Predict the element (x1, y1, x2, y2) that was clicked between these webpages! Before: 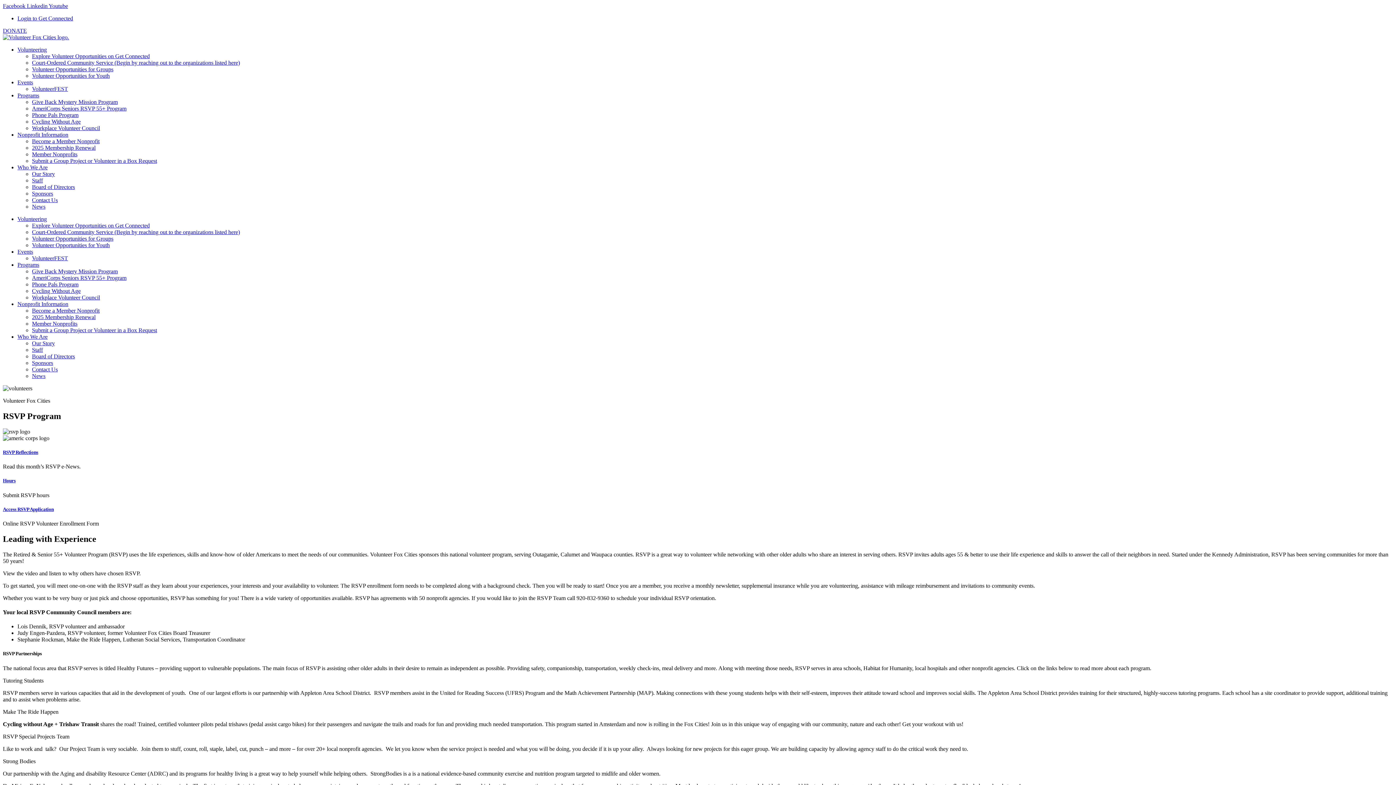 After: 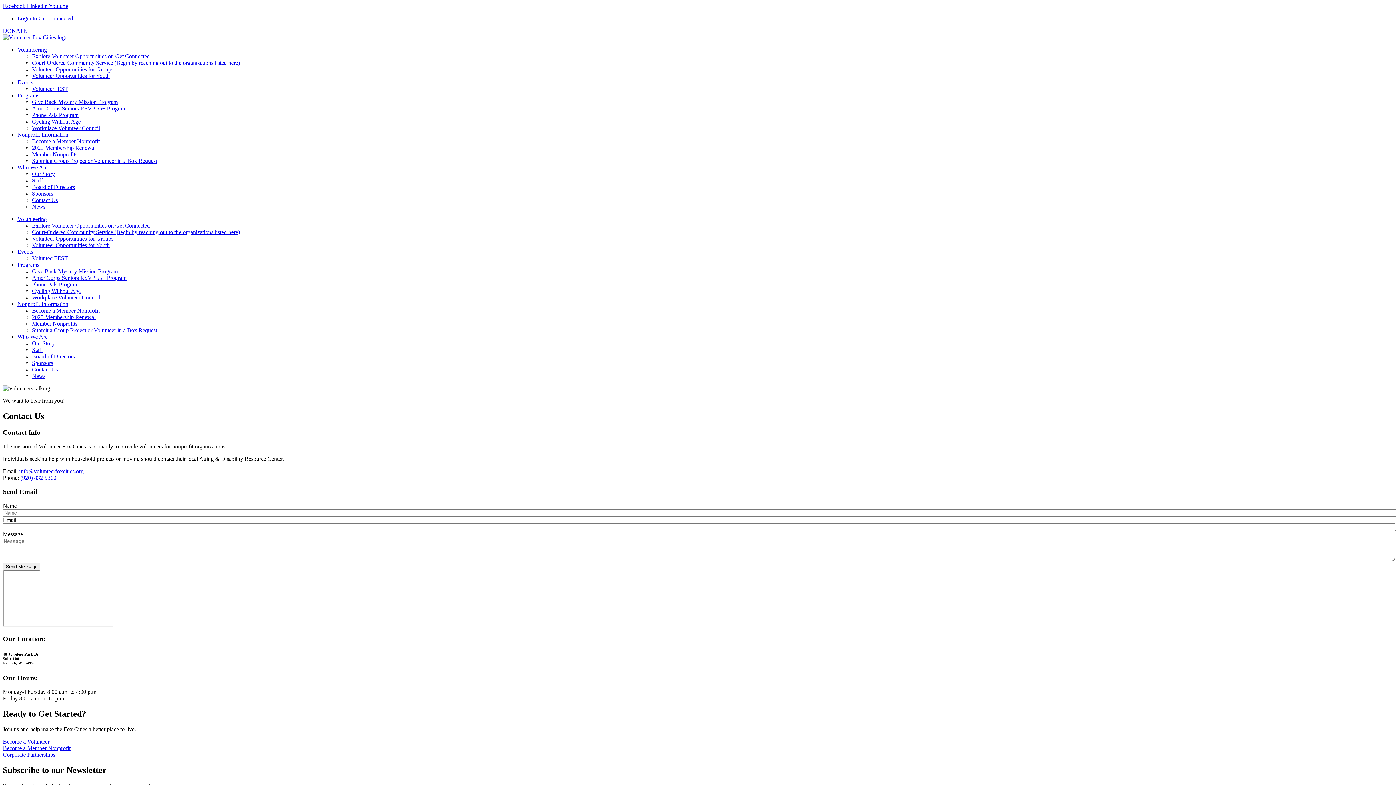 Action: label: Contact Us bbox: (32, 366, 57, 372)